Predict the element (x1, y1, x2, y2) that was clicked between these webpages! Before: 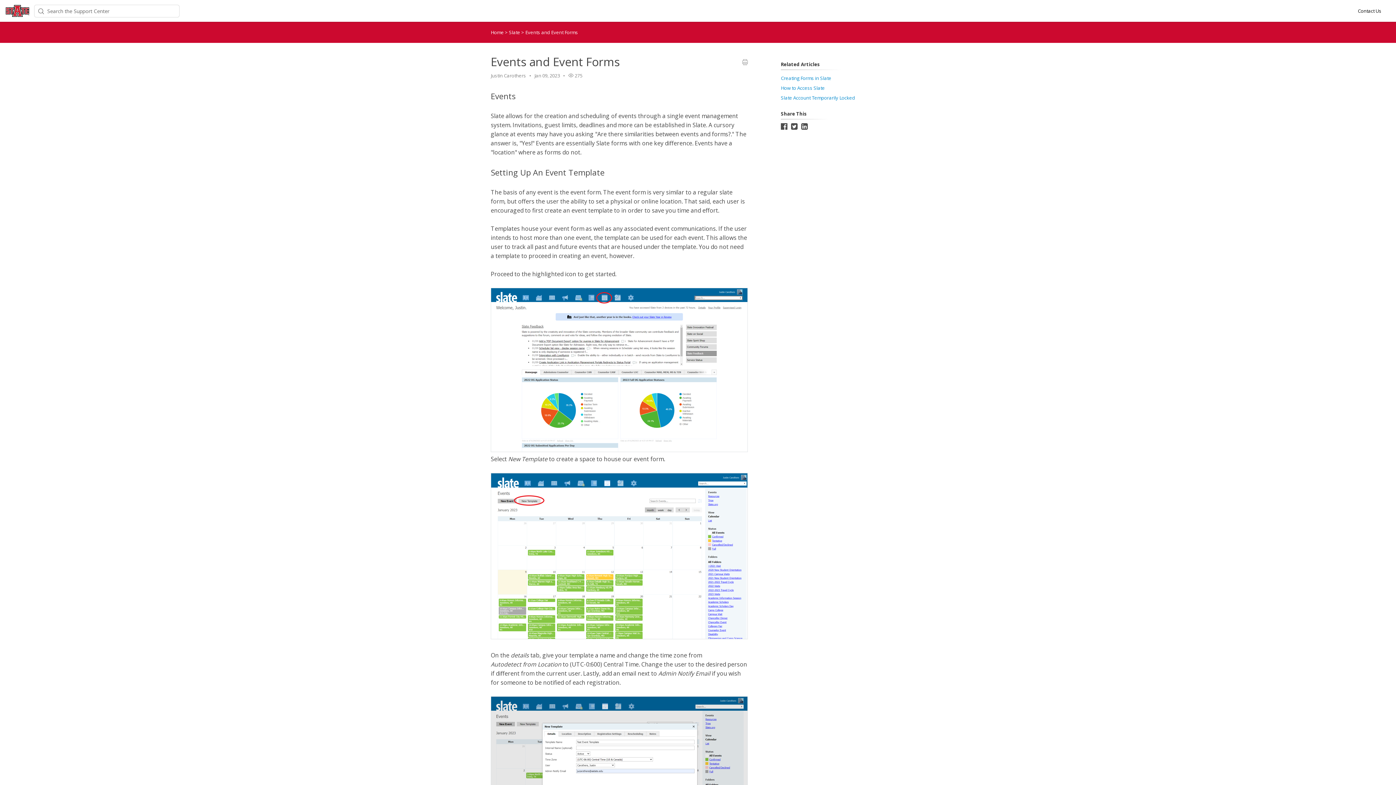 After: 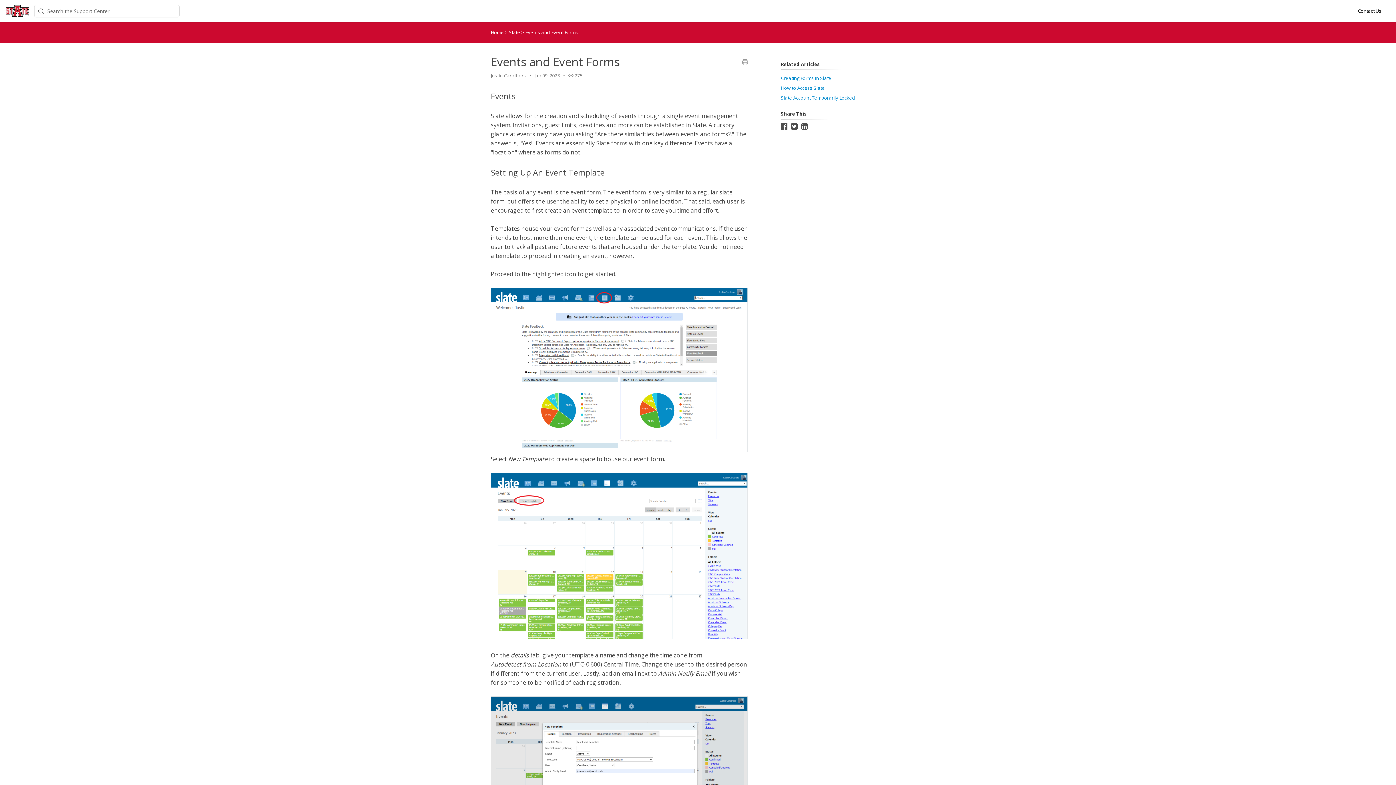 Action: bbox: (742, 59, 747, 67)